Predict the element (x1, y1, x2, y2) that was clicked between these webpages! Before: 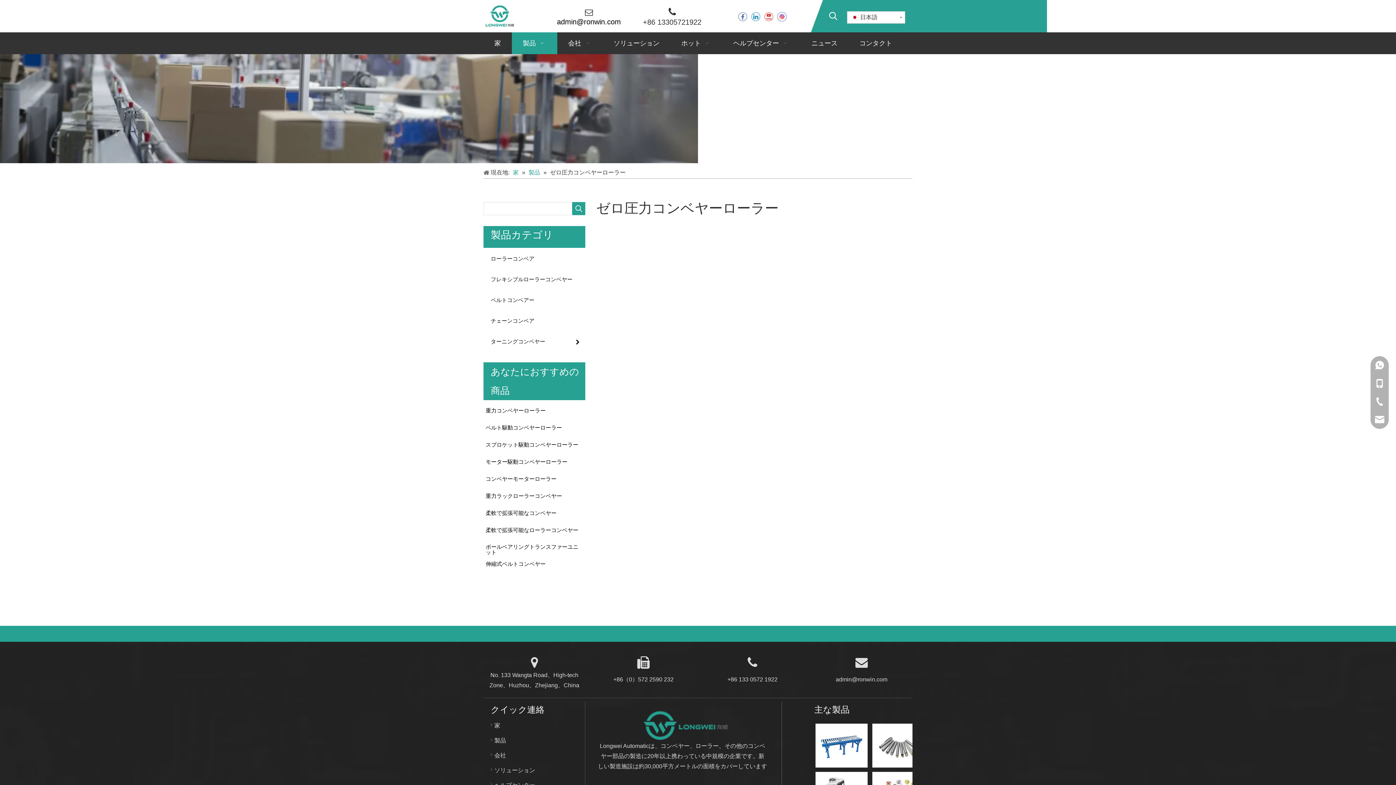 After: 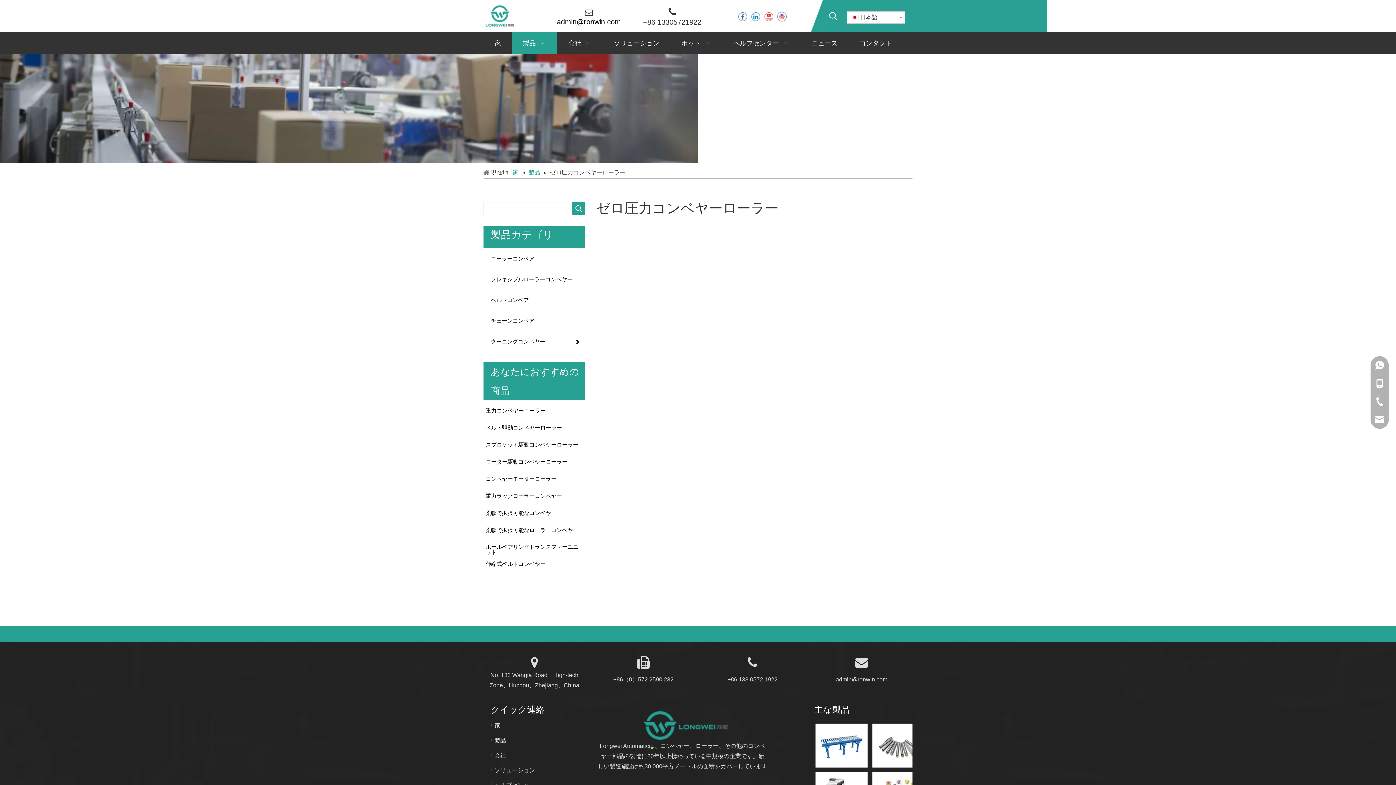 Action: label: admin@ronwin.com bbox: (836, 676, 887, 682)